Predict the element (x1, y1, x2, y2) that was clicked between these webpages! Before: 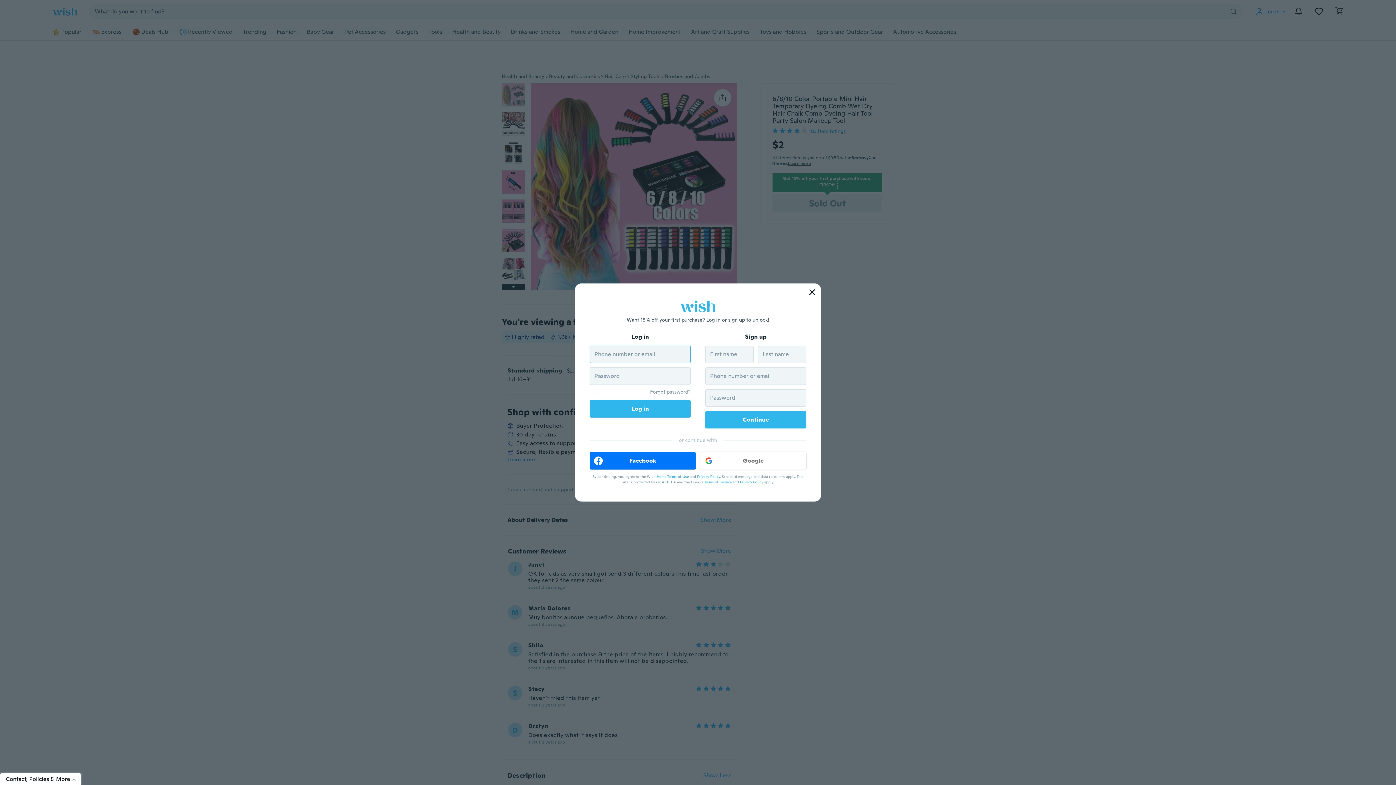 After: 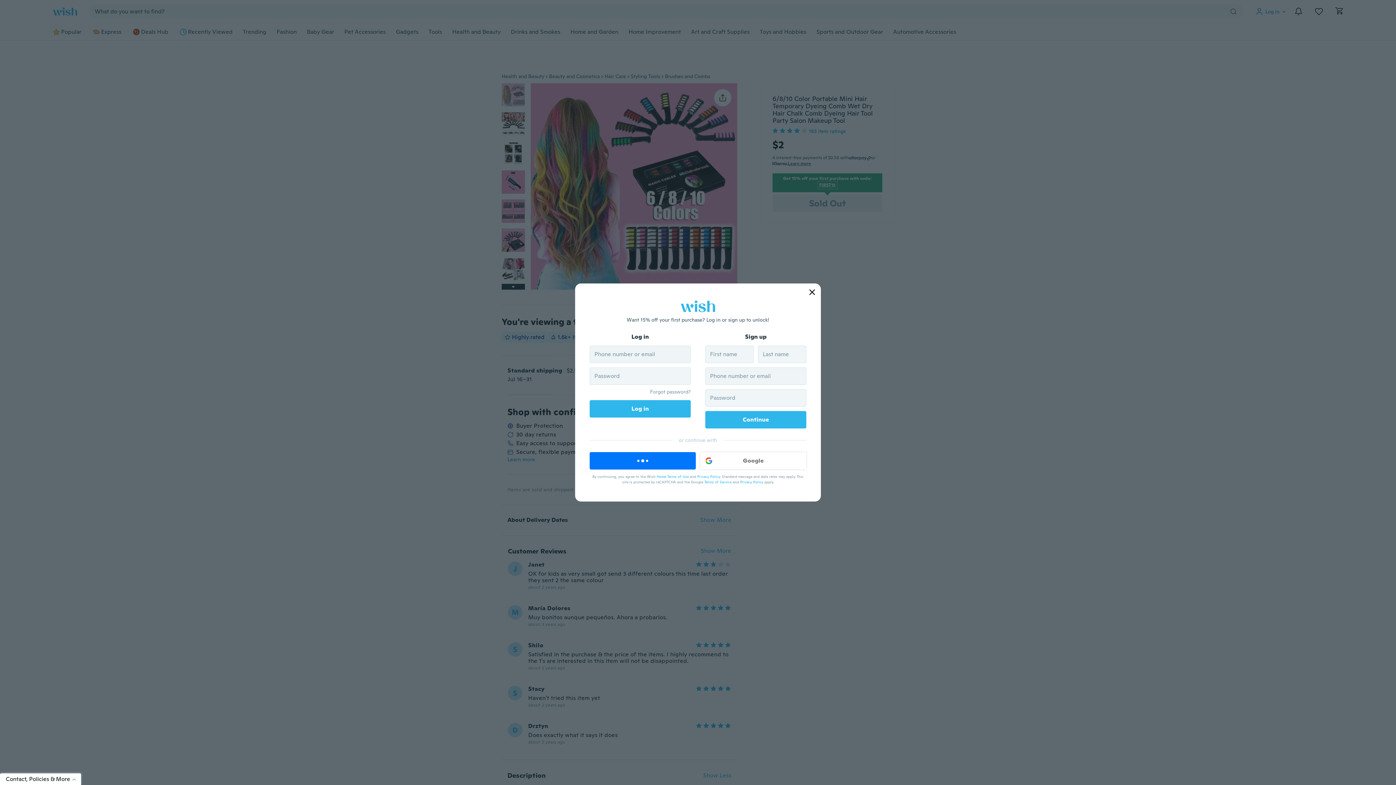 Action: bbox: (589, 452, 696, 469) label: Facebook